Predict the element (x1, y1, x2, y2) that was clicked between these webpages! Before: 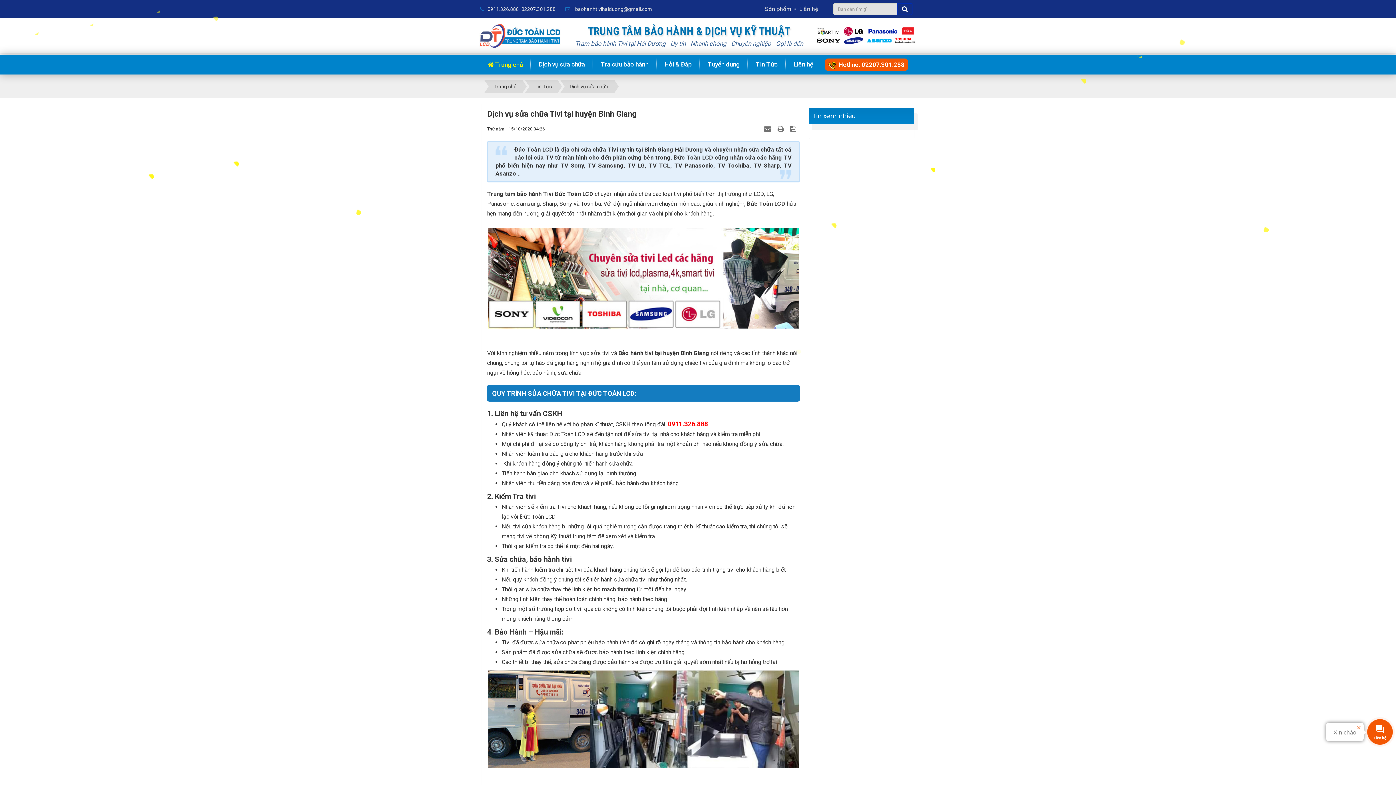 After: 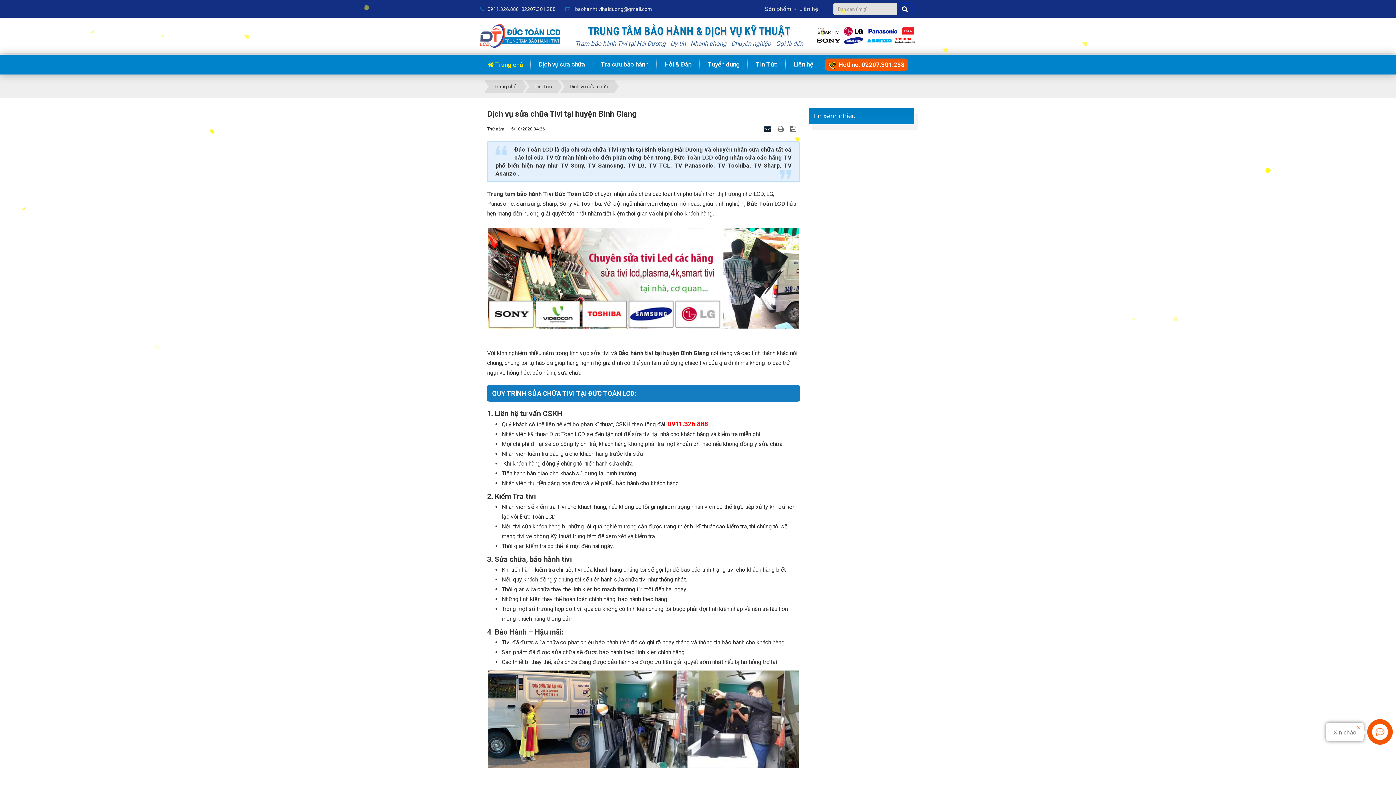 Action: label:   bbox: (764, 125, 773, 131)